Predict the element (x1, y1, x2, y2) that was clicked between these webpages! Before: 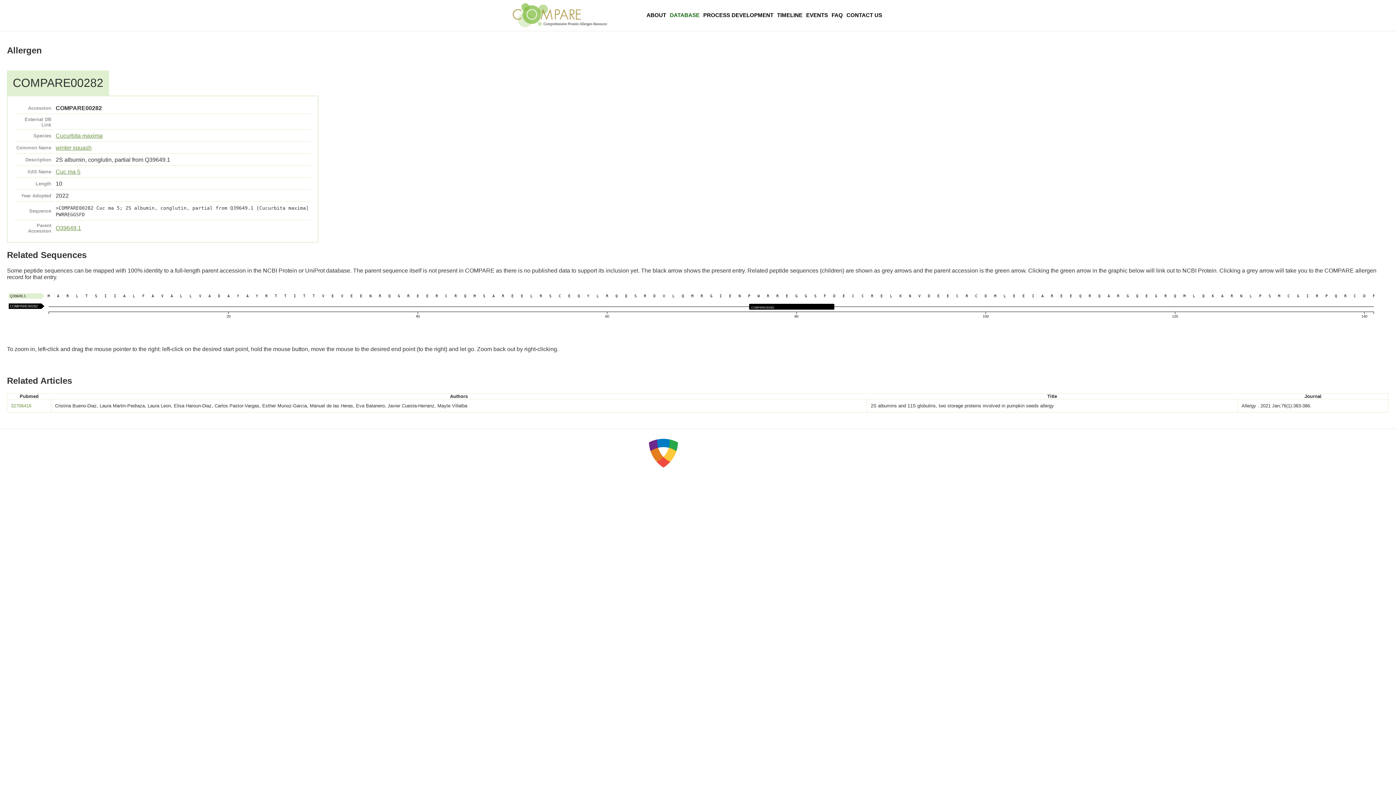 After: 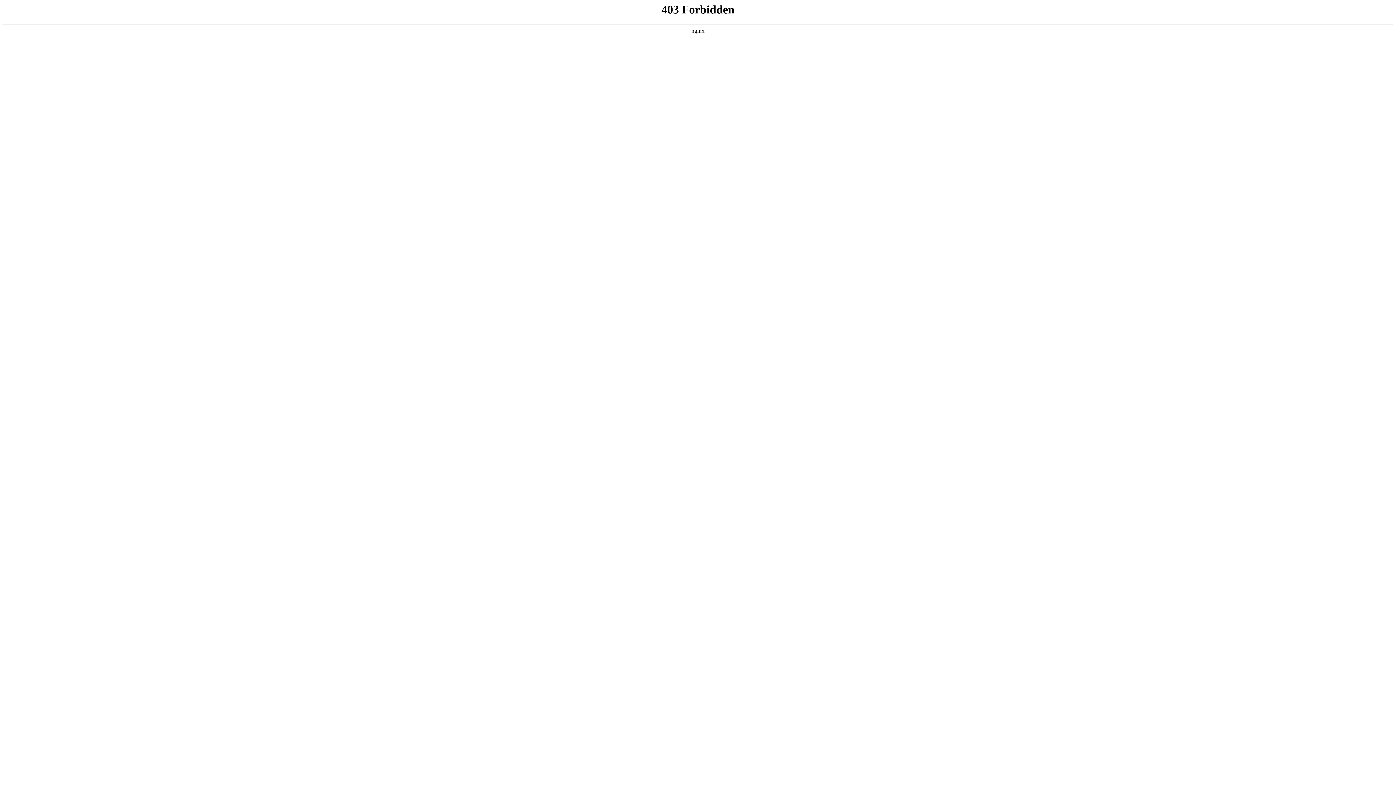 Action: label: CONTACT US bbox: (844, 5, 882, 24)